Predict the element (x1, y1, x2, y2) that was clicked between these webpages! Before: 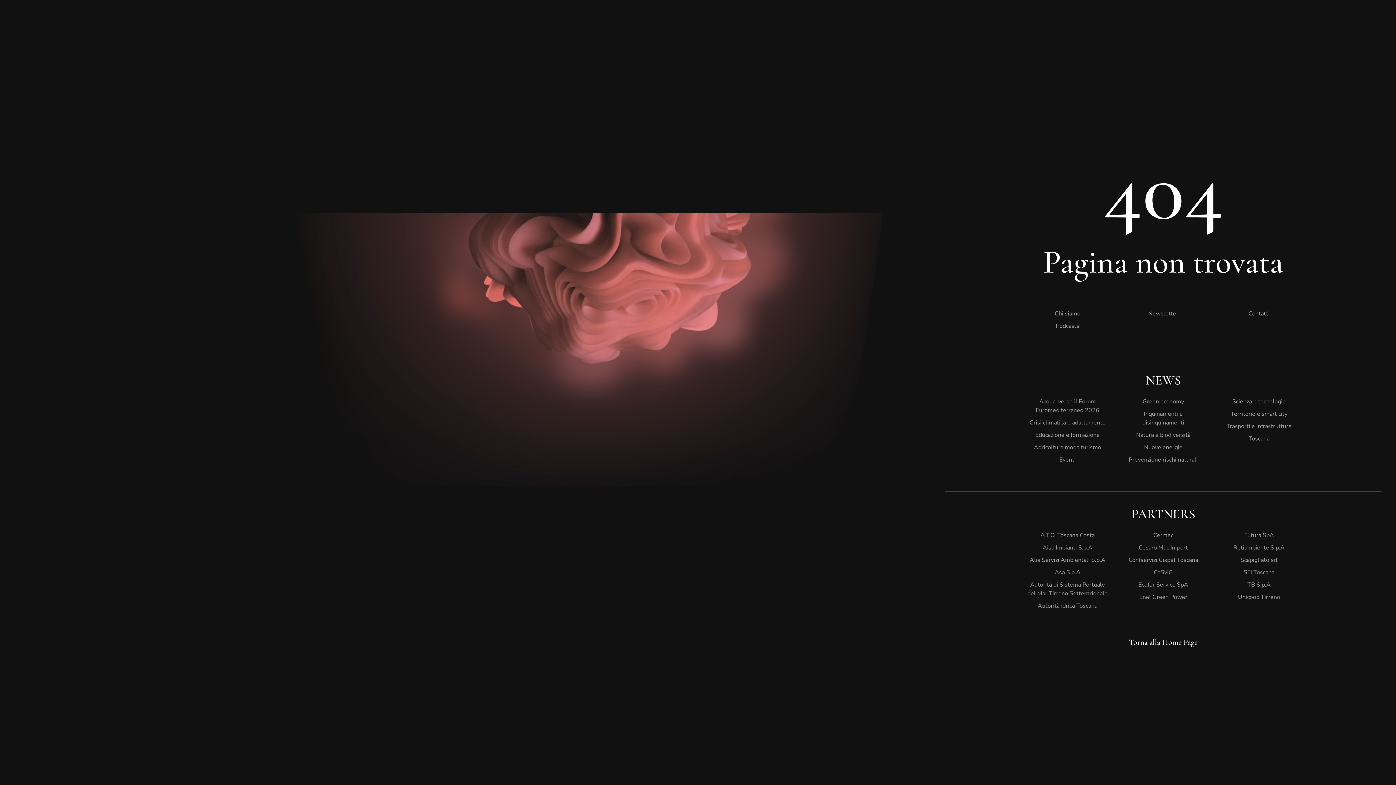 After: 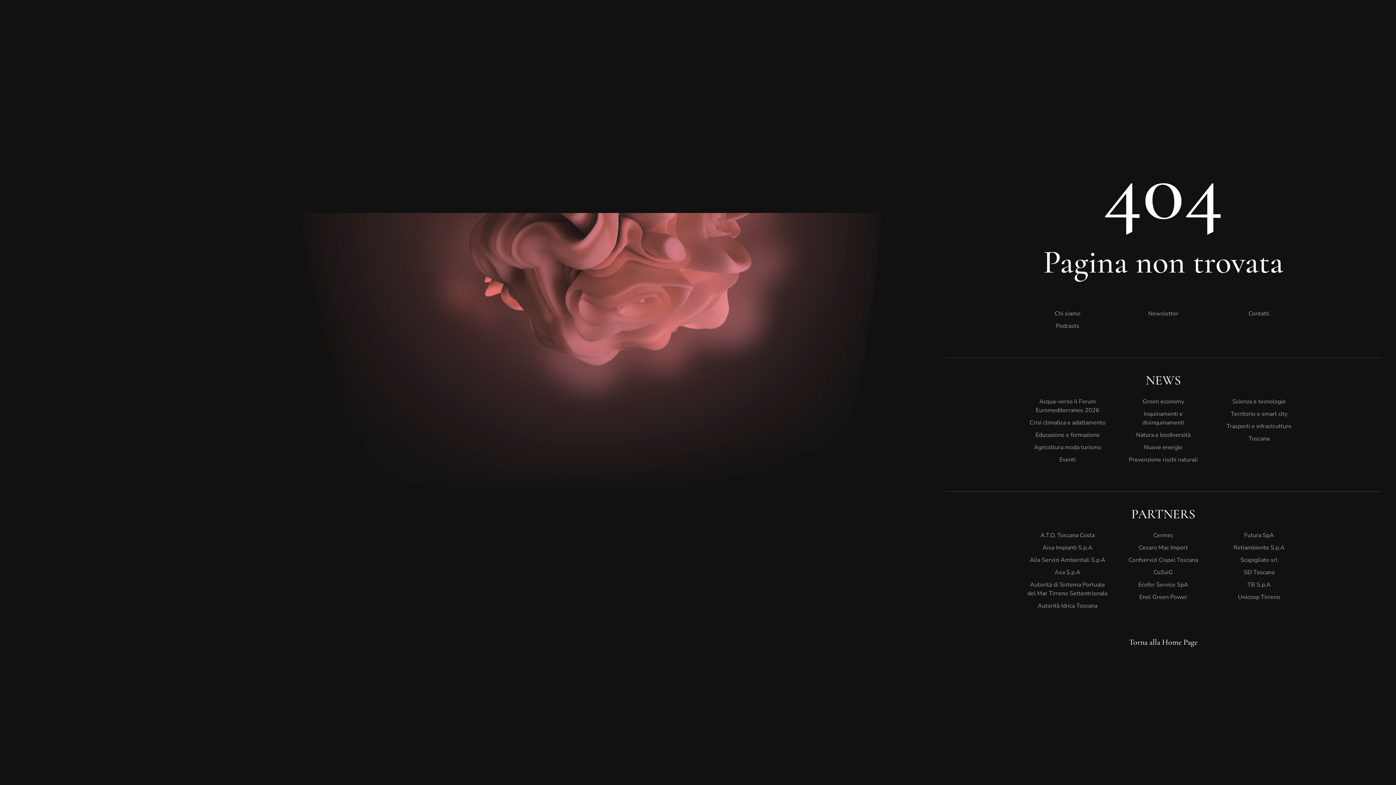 Action: bbox: (1027, 453, 1108, 466) label: Eventi